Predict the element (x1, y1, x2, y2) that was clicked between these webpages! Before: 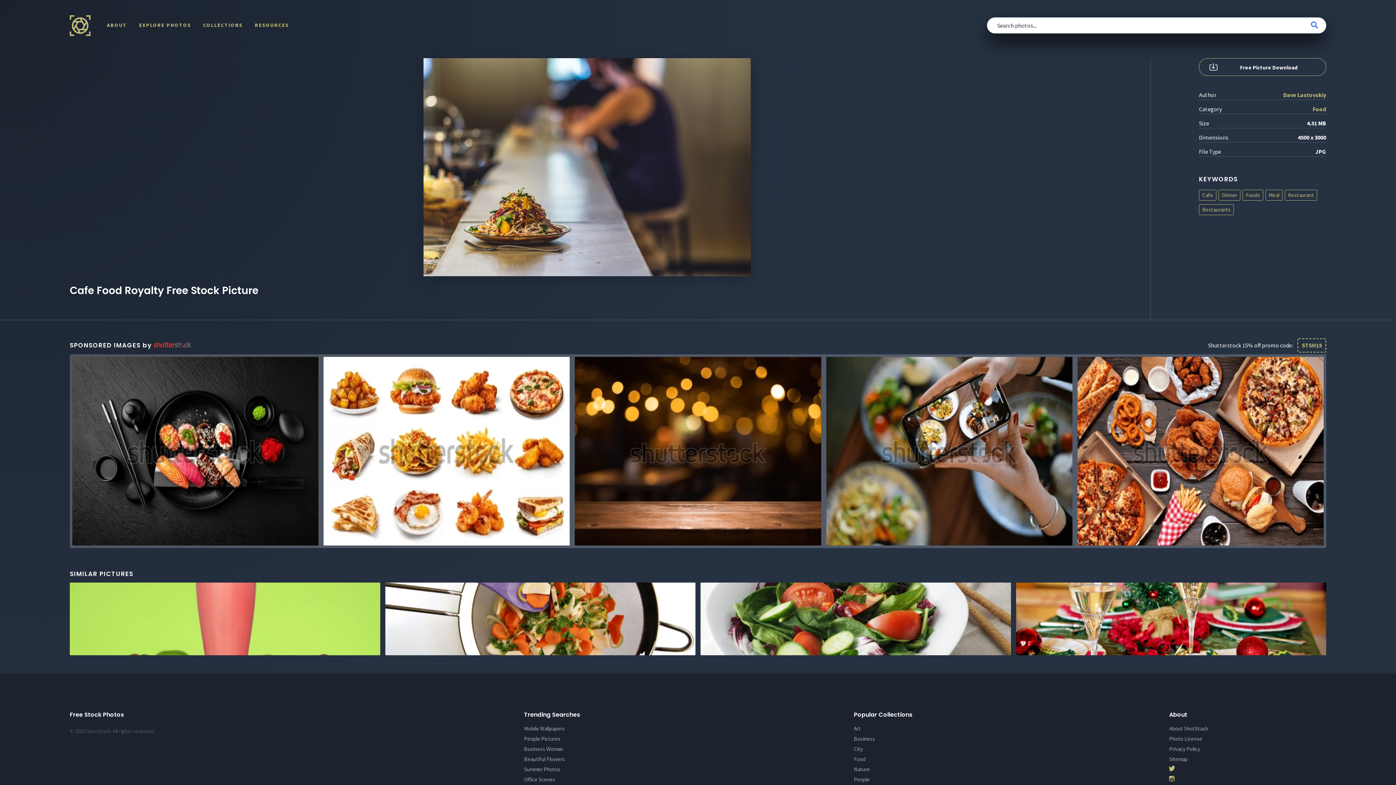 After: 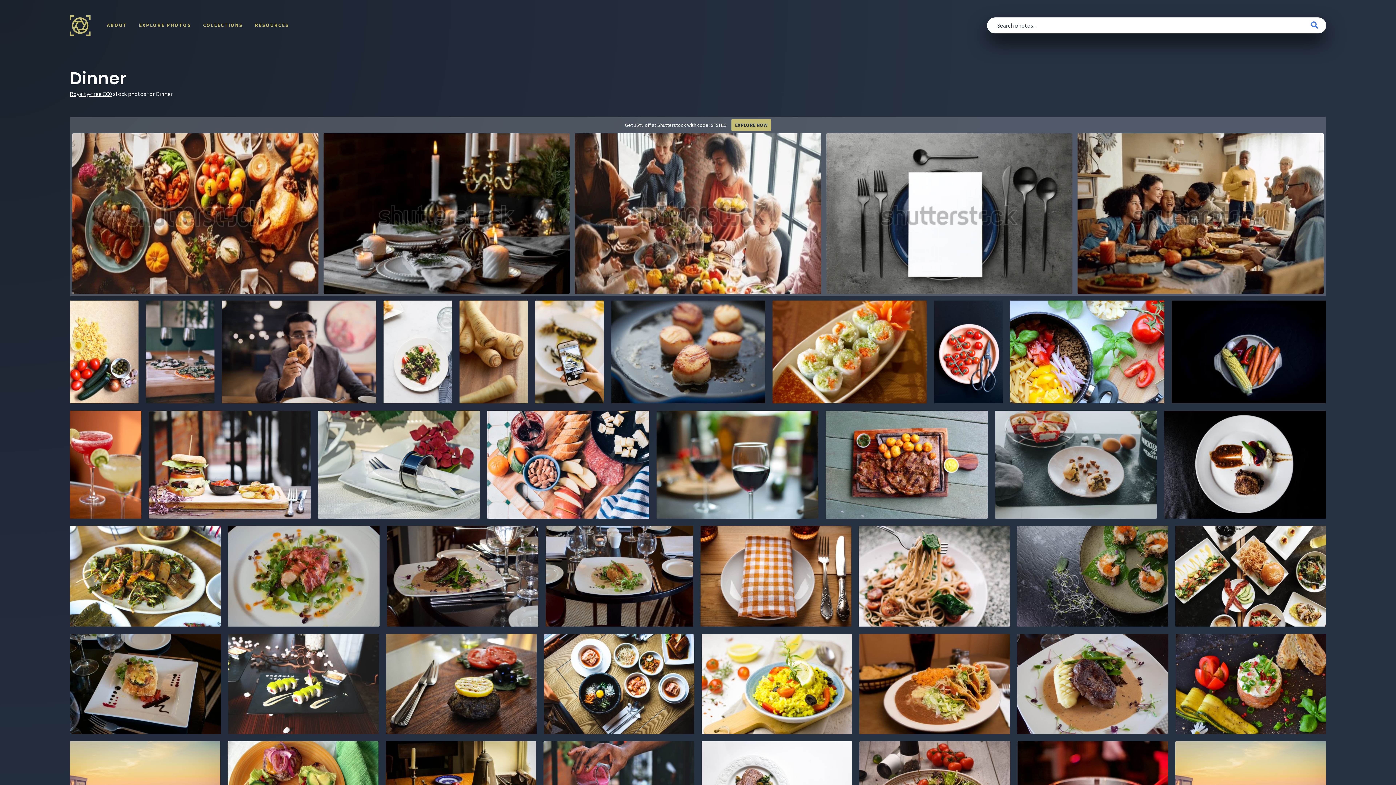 Action: bbox: (1218, 189, 1240, 200) label: Dinner